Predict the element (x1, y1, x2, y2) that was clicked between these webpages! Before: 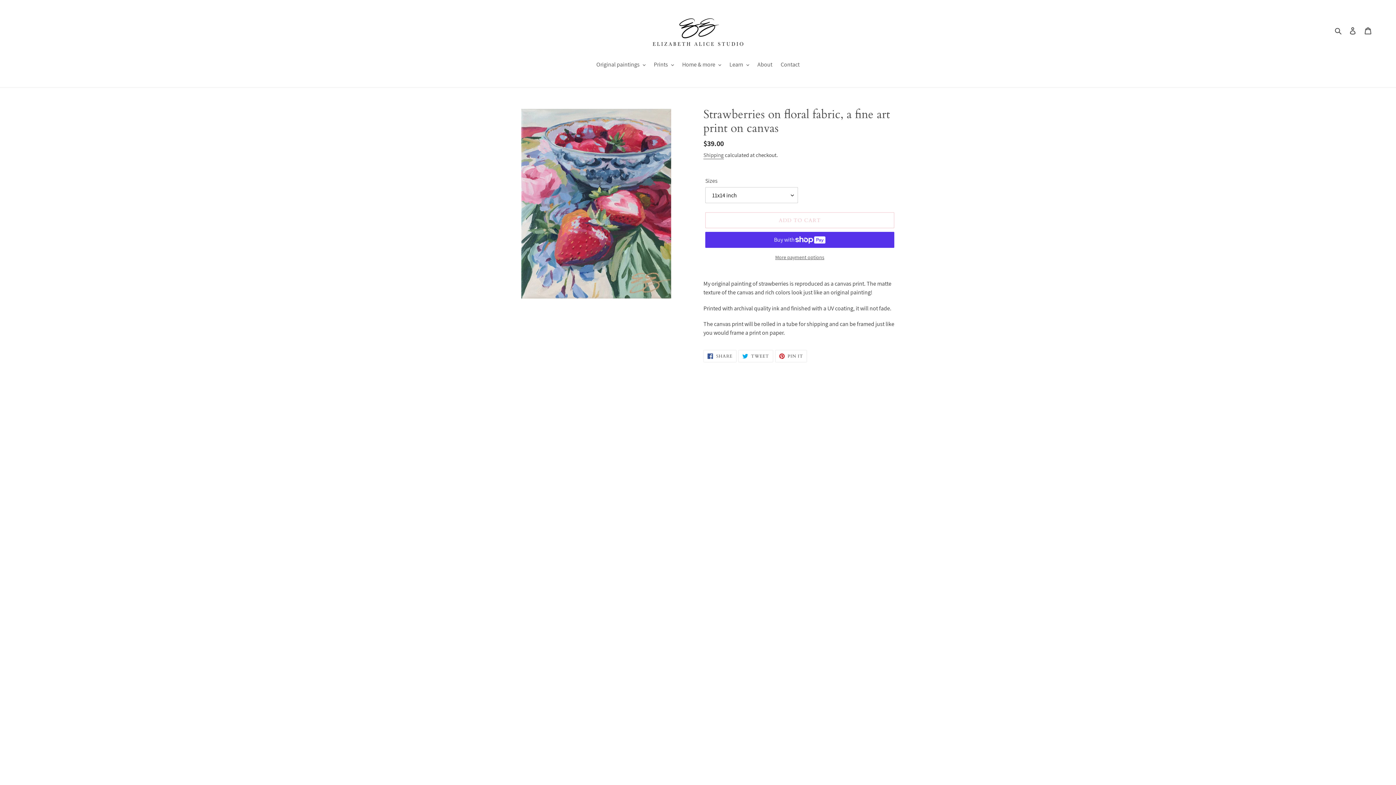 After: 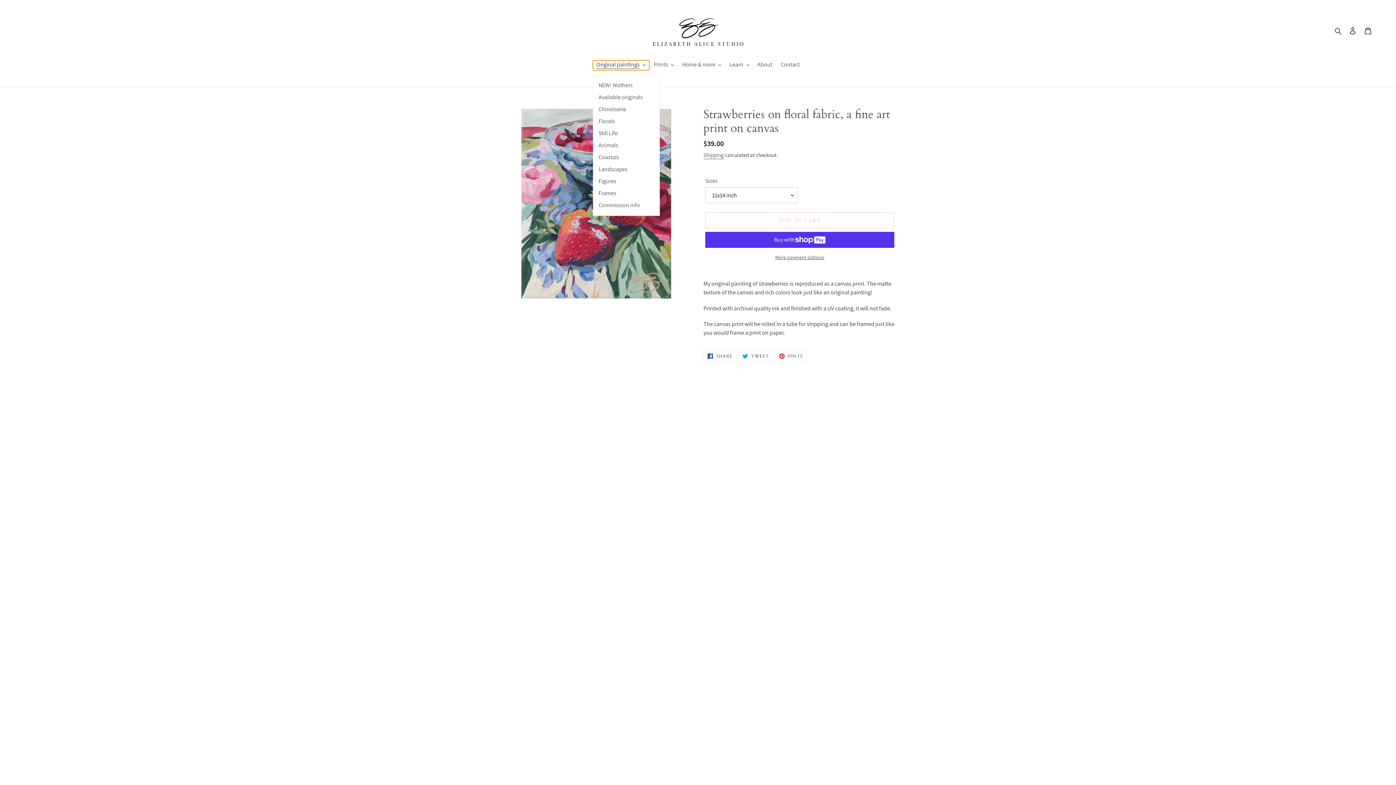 Action: label: Original paintings bbox: (592, 60, 649, 70)